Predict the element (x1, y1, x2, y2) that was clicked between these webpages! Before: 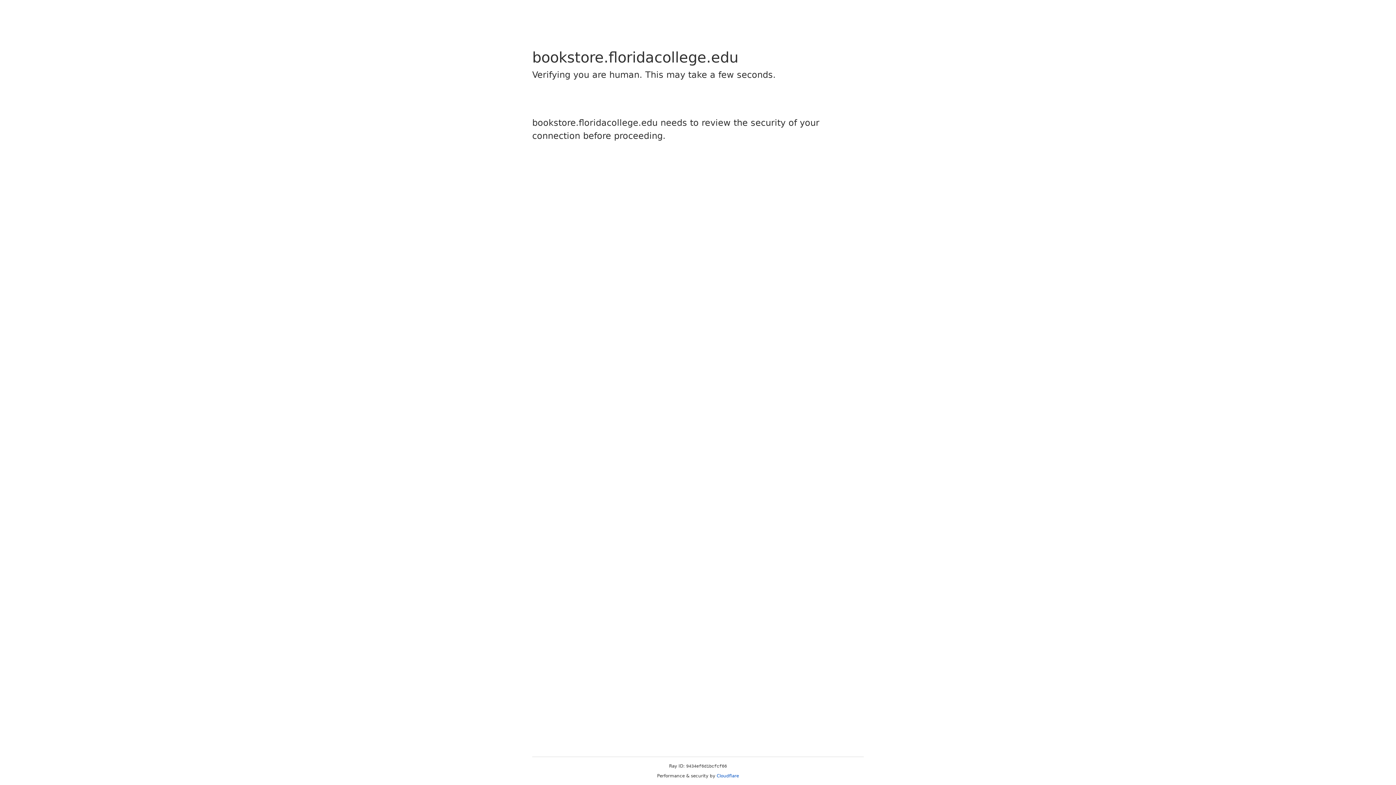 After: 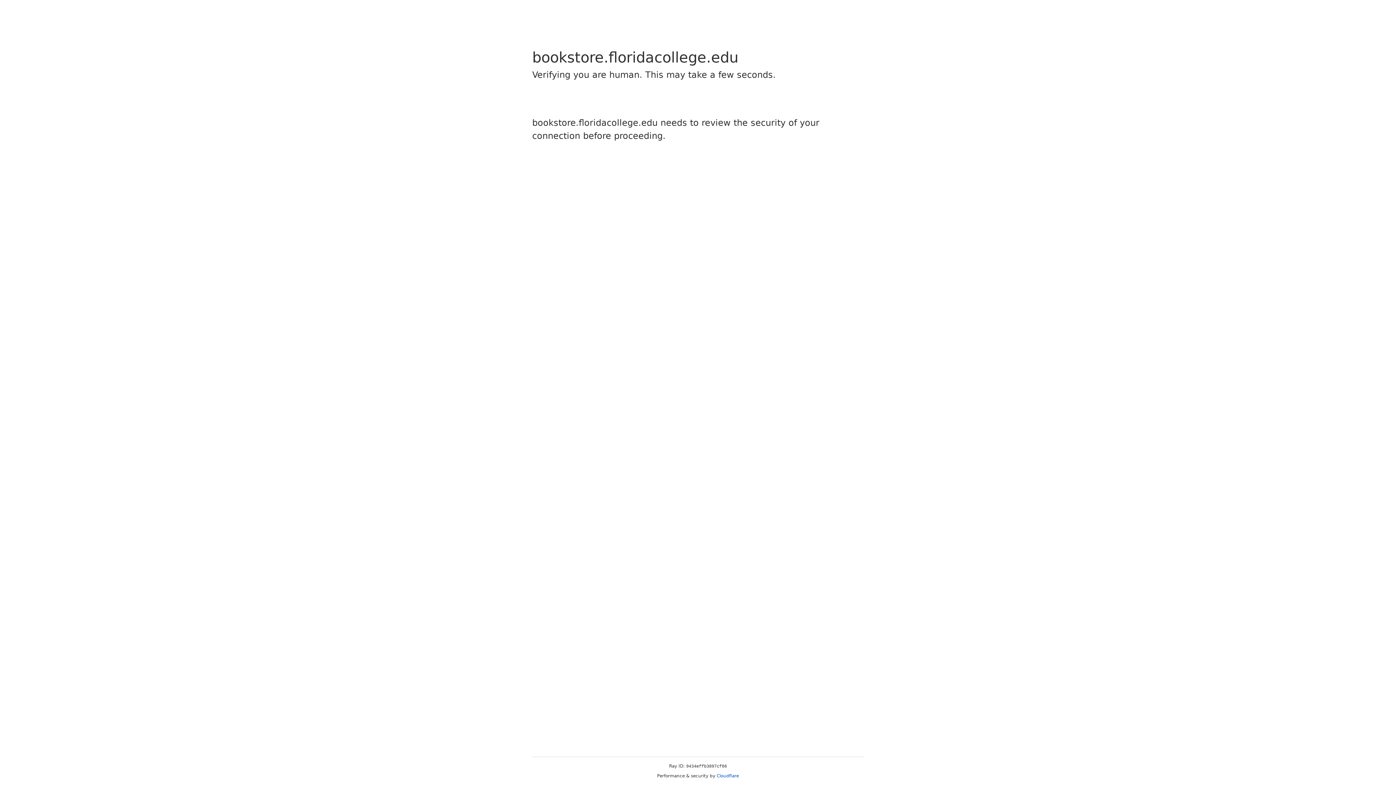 Action: bbox: (716, 773, 739, 778) label: Cloudflare